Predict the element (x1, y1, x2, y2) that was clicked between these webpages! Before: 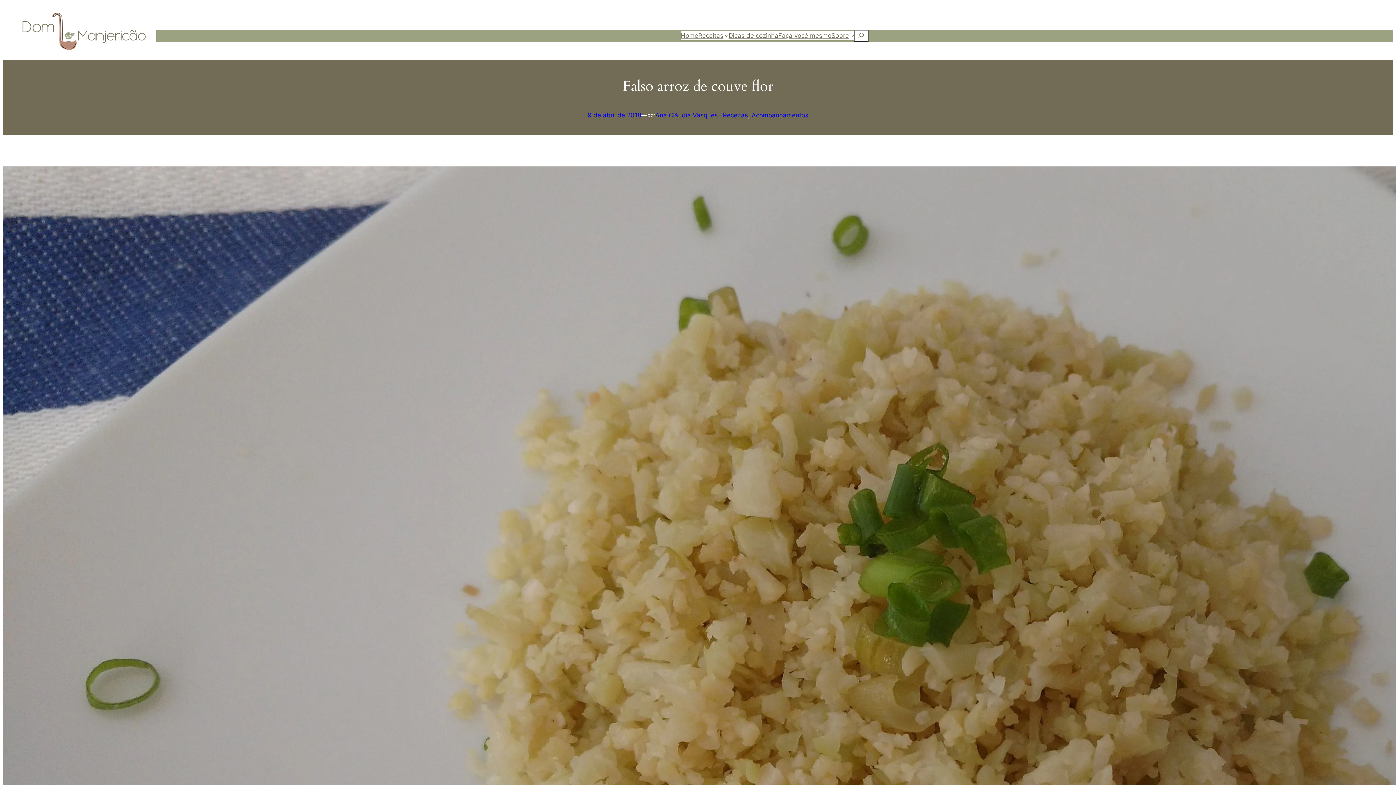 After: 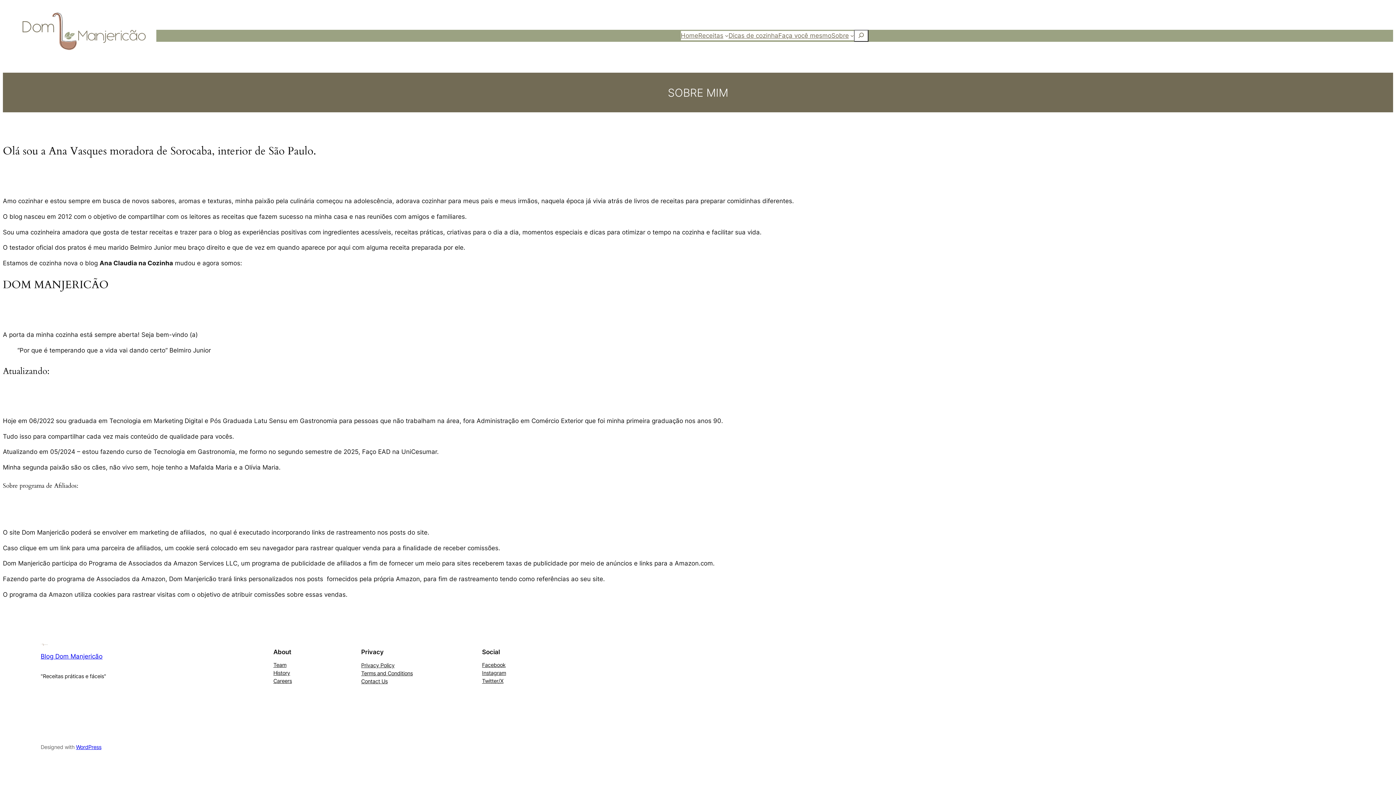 Action: bbox: (831, 30, 849, 40) label: Sobre